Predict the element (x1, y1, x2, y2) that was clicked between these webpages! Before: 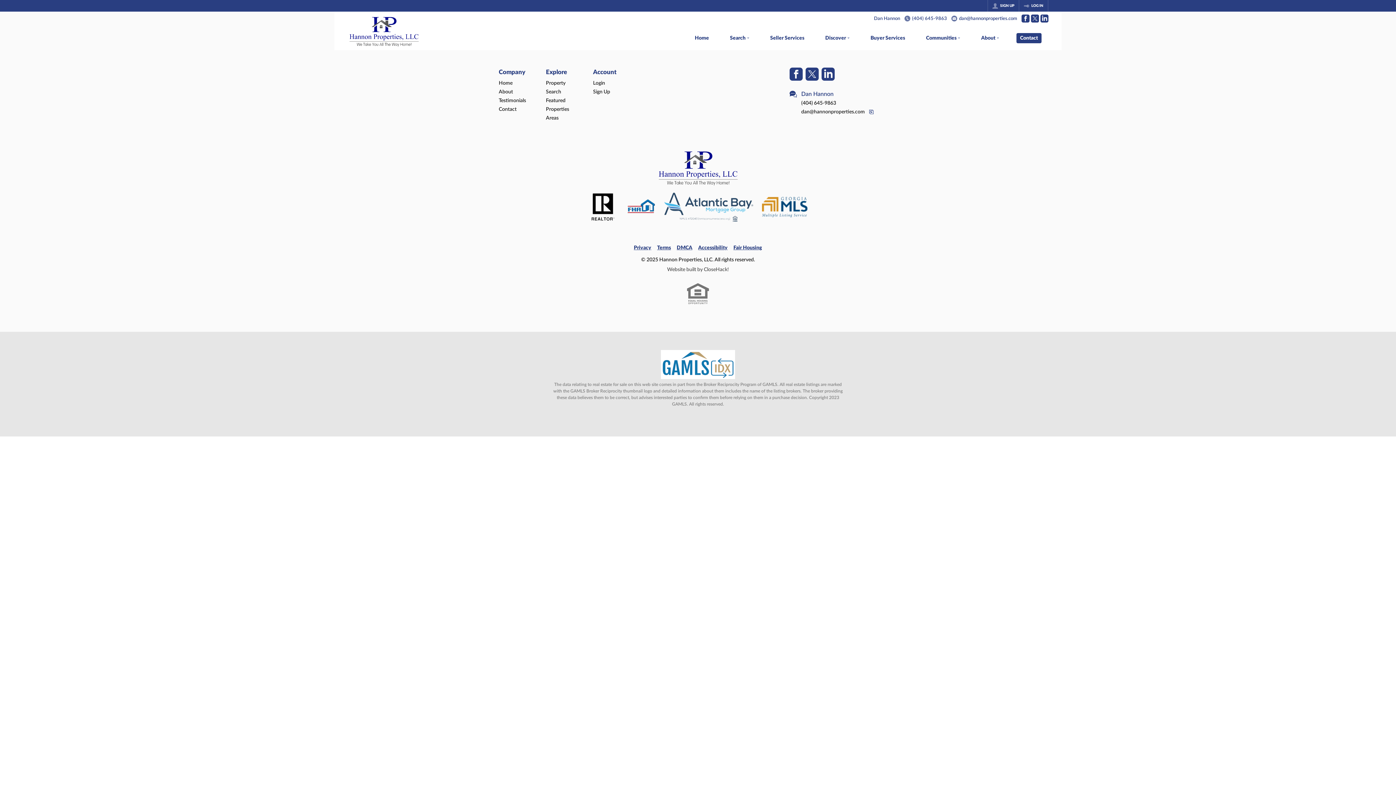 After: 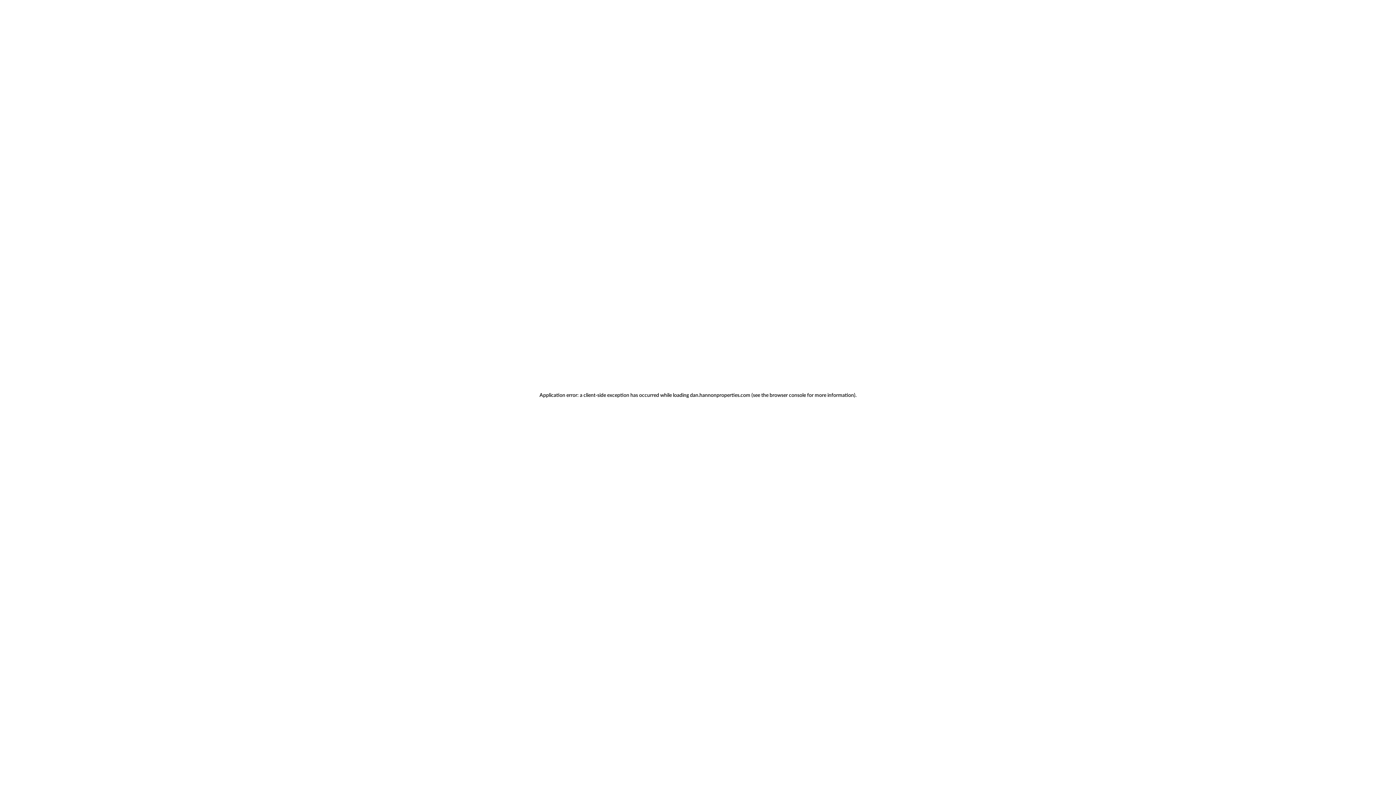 Action: label: Sign Up bbox: (593, 87, 633, 96)